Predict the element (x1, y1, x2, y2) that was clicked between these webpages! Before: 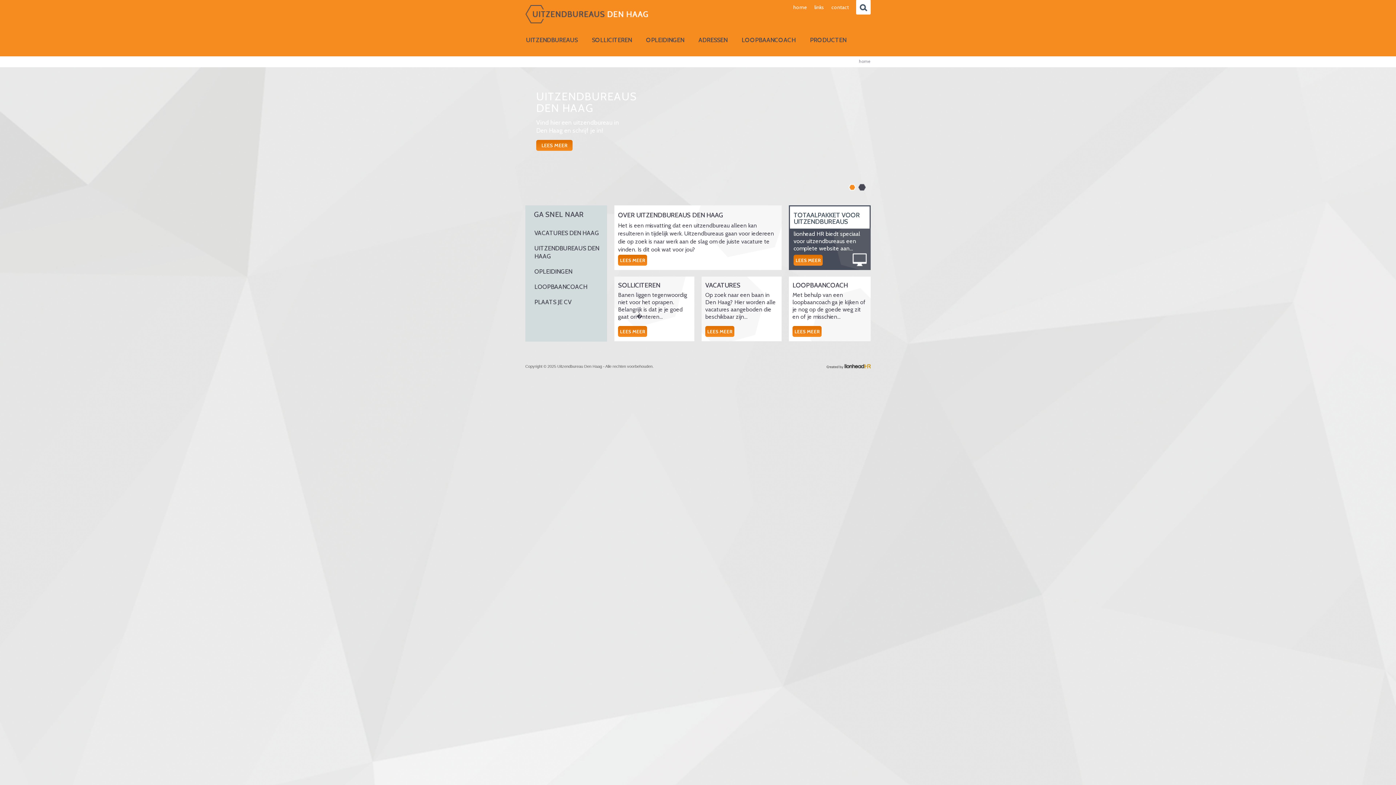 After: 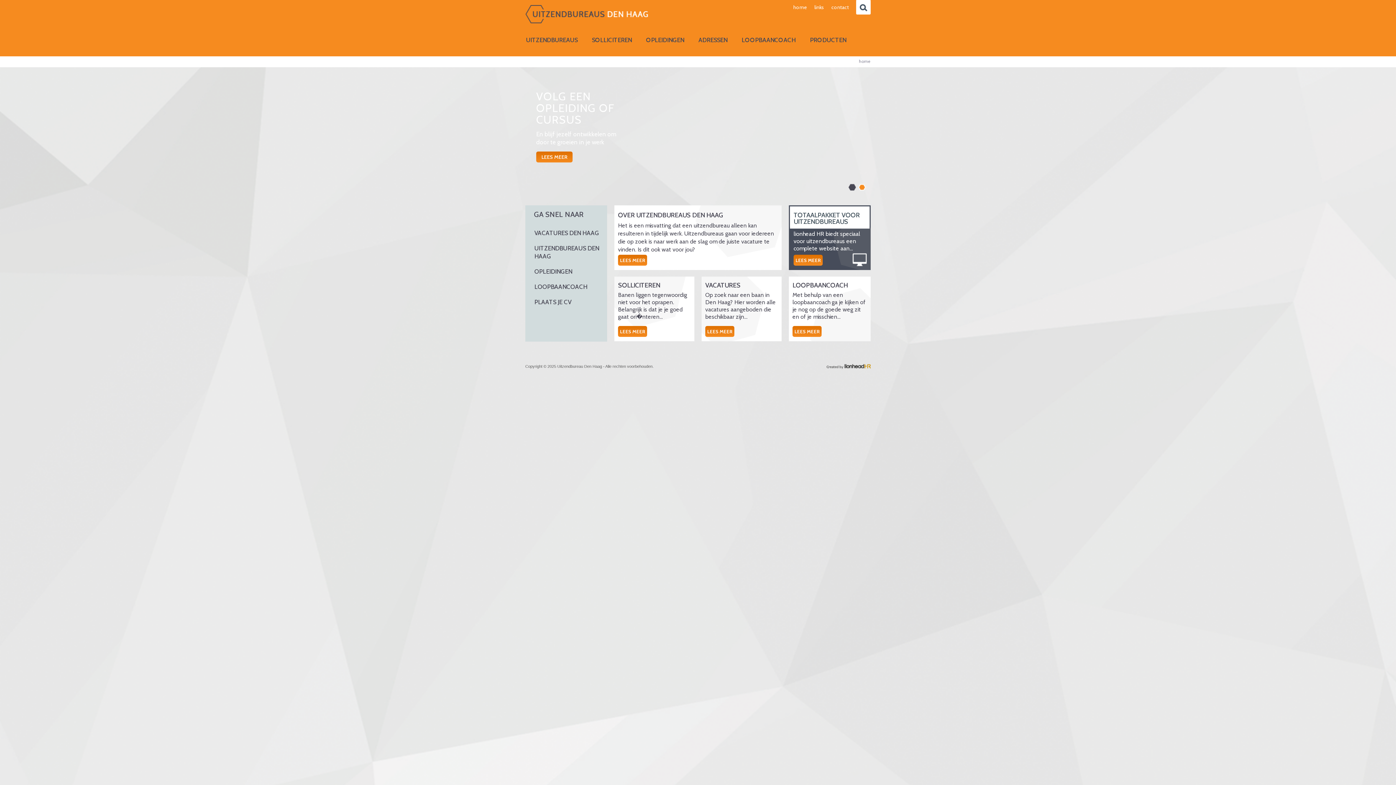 Action: label: home bbox: (793, 4, 807, 10)